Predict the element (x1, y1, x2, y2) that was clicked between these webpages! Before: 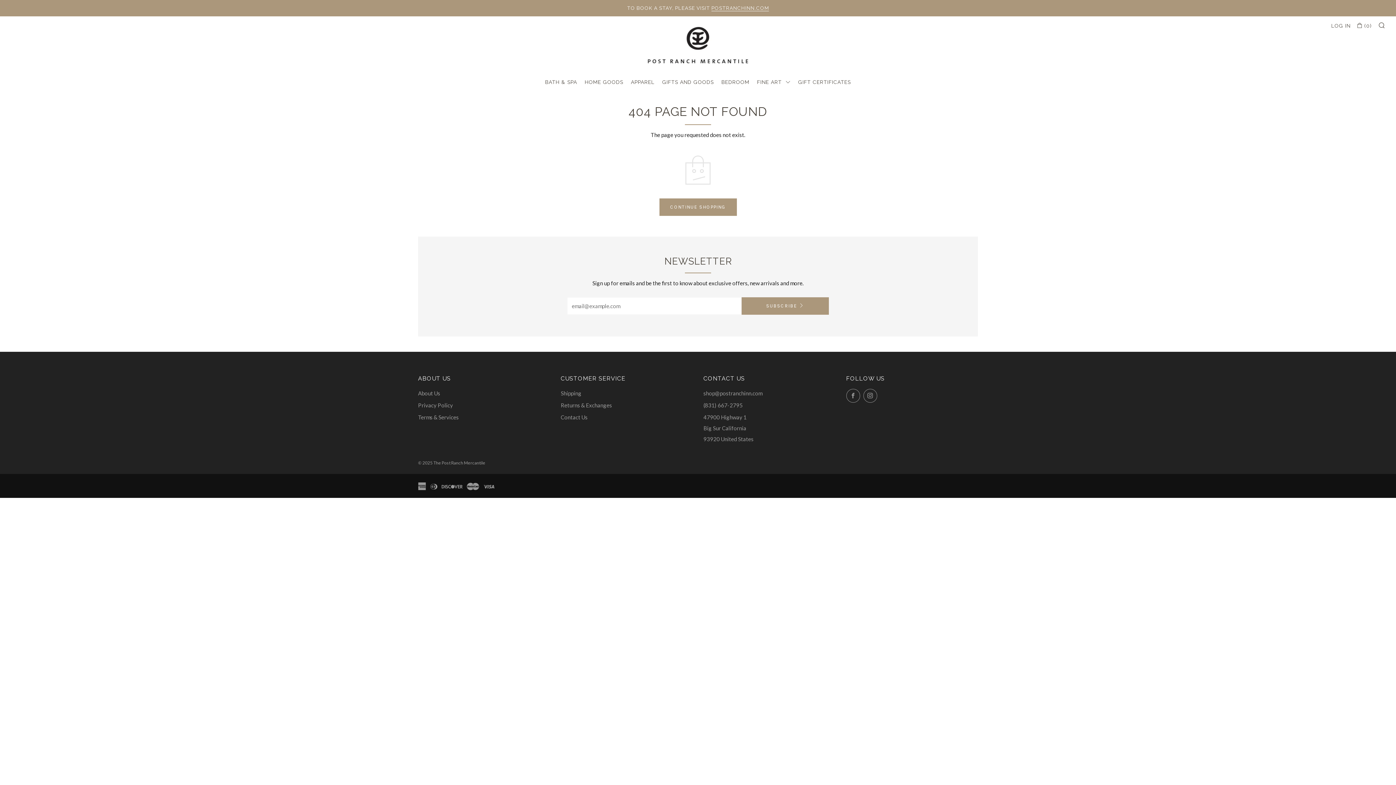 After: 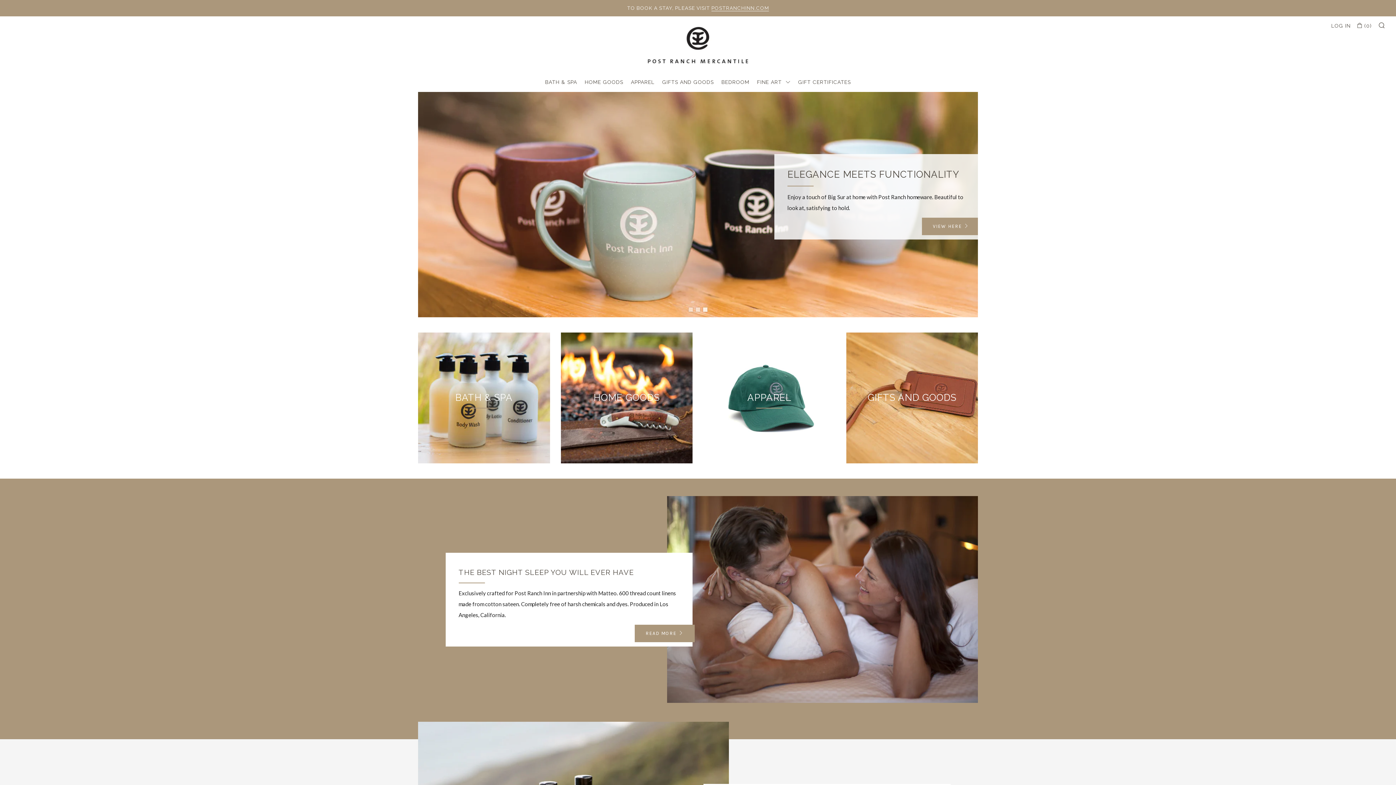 Action: bbox: (643, 16, 752, 77)